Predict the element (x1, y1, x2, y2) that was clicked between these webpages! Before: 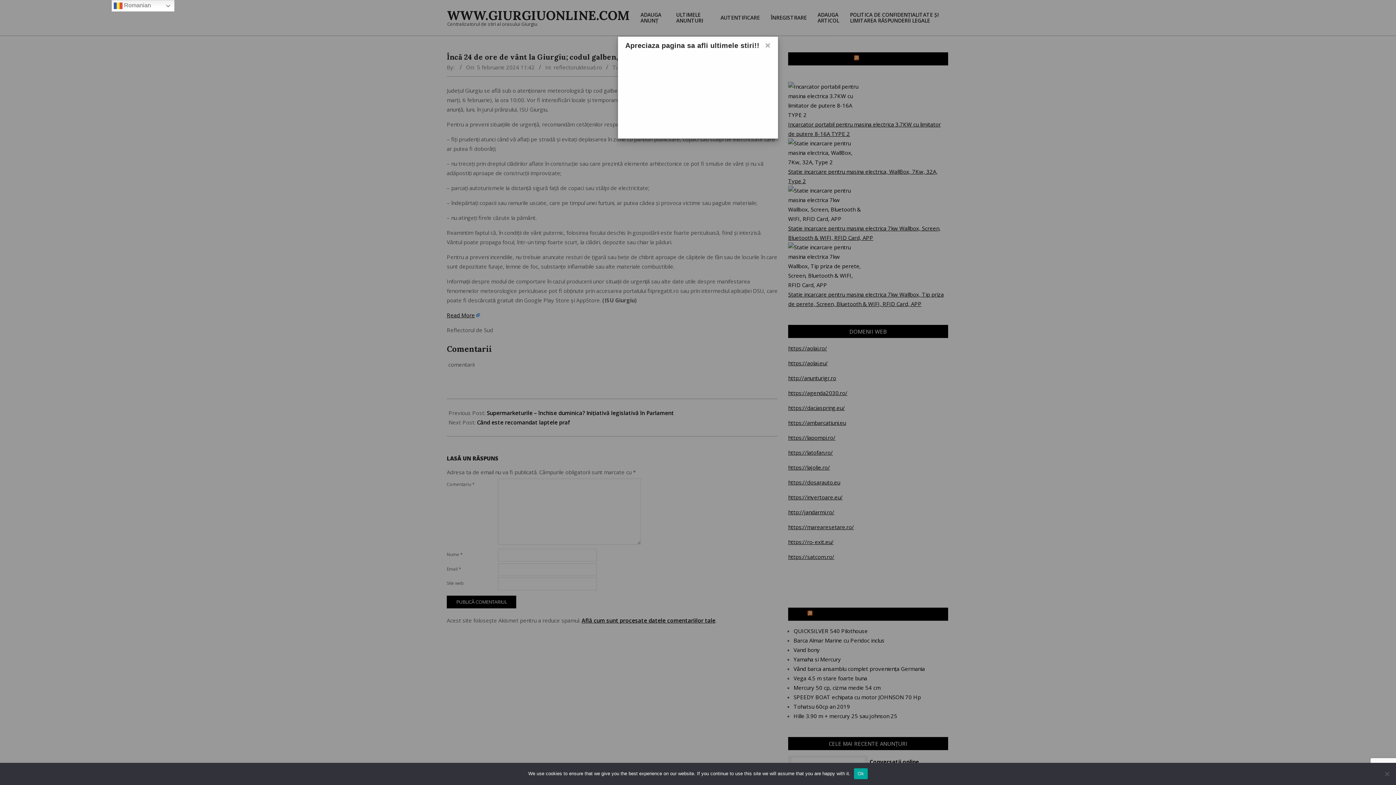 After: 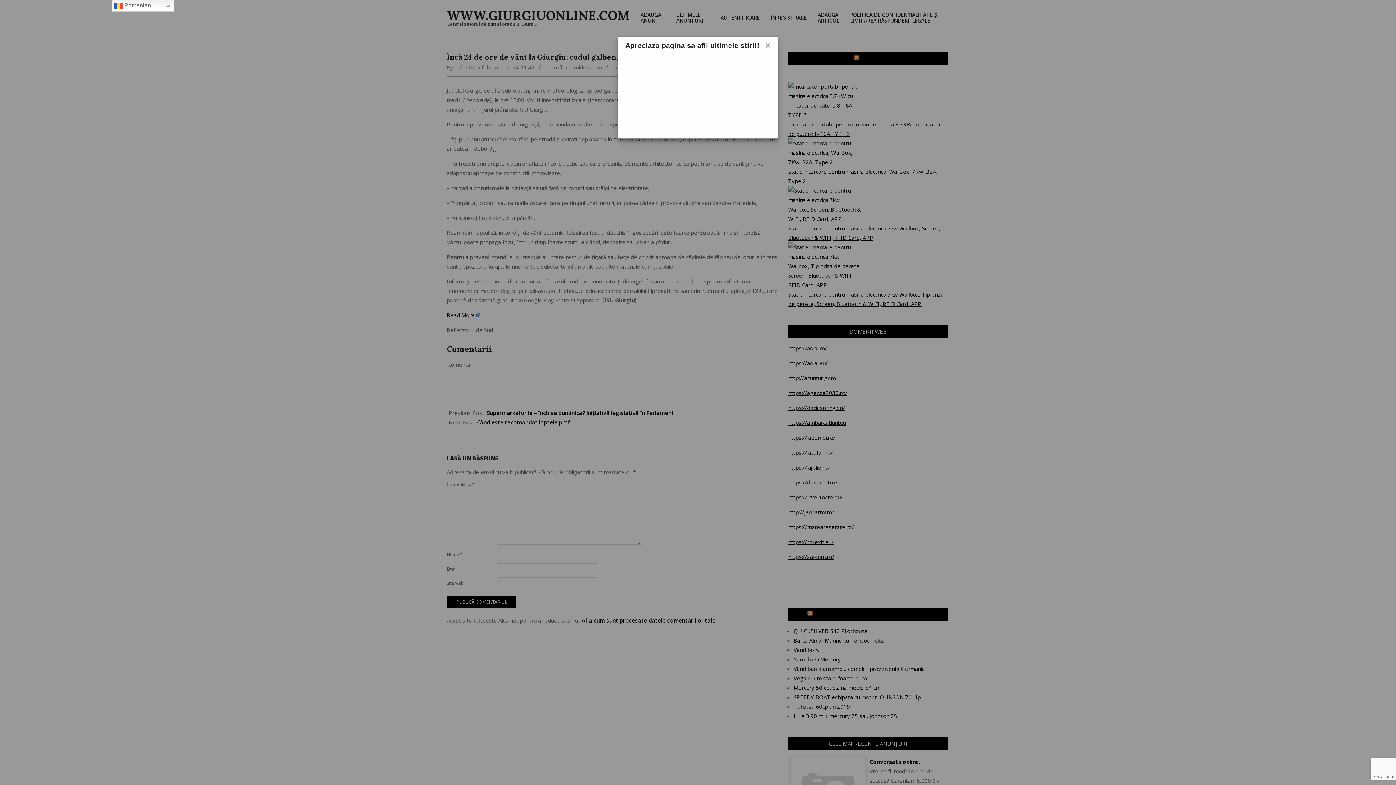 Action: bbox: (854, 768, 867, 779) label: Ok